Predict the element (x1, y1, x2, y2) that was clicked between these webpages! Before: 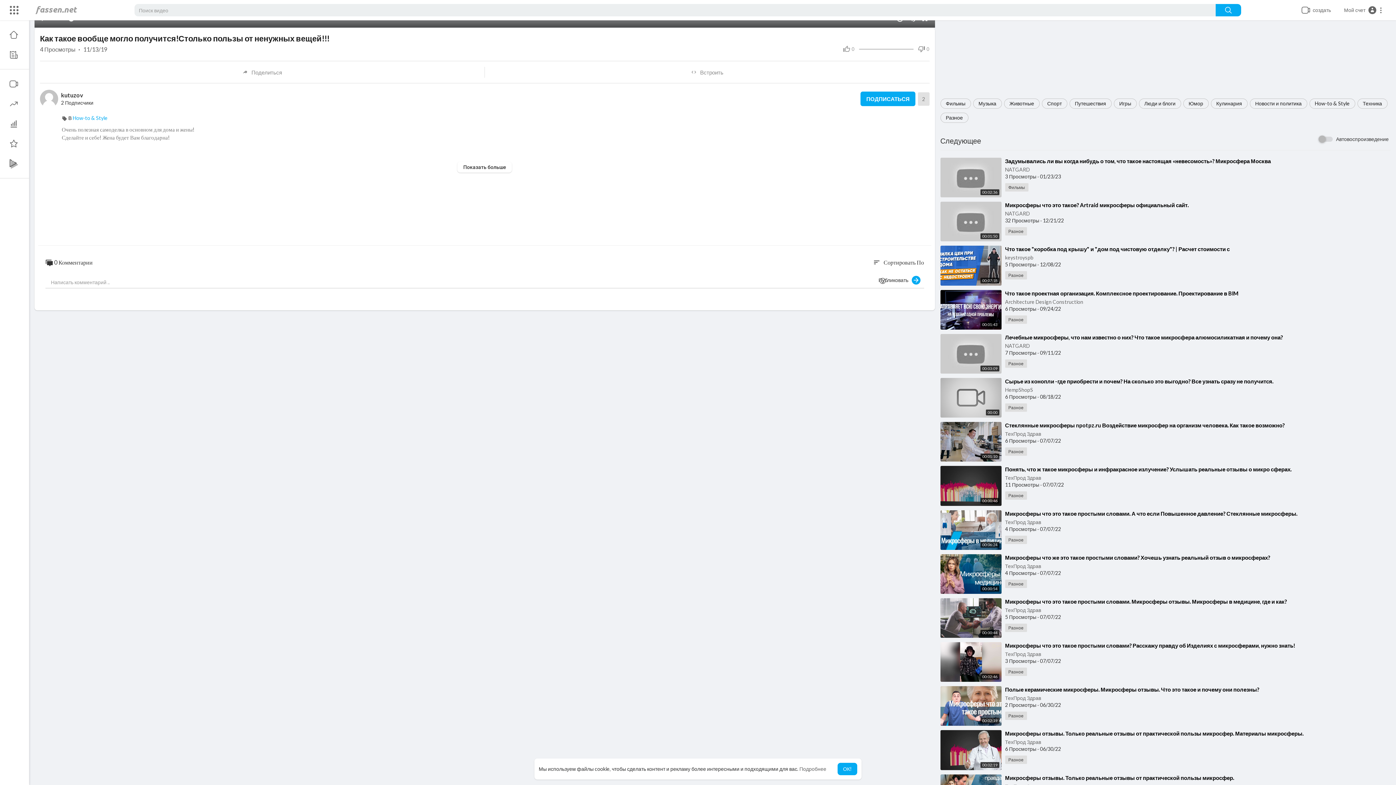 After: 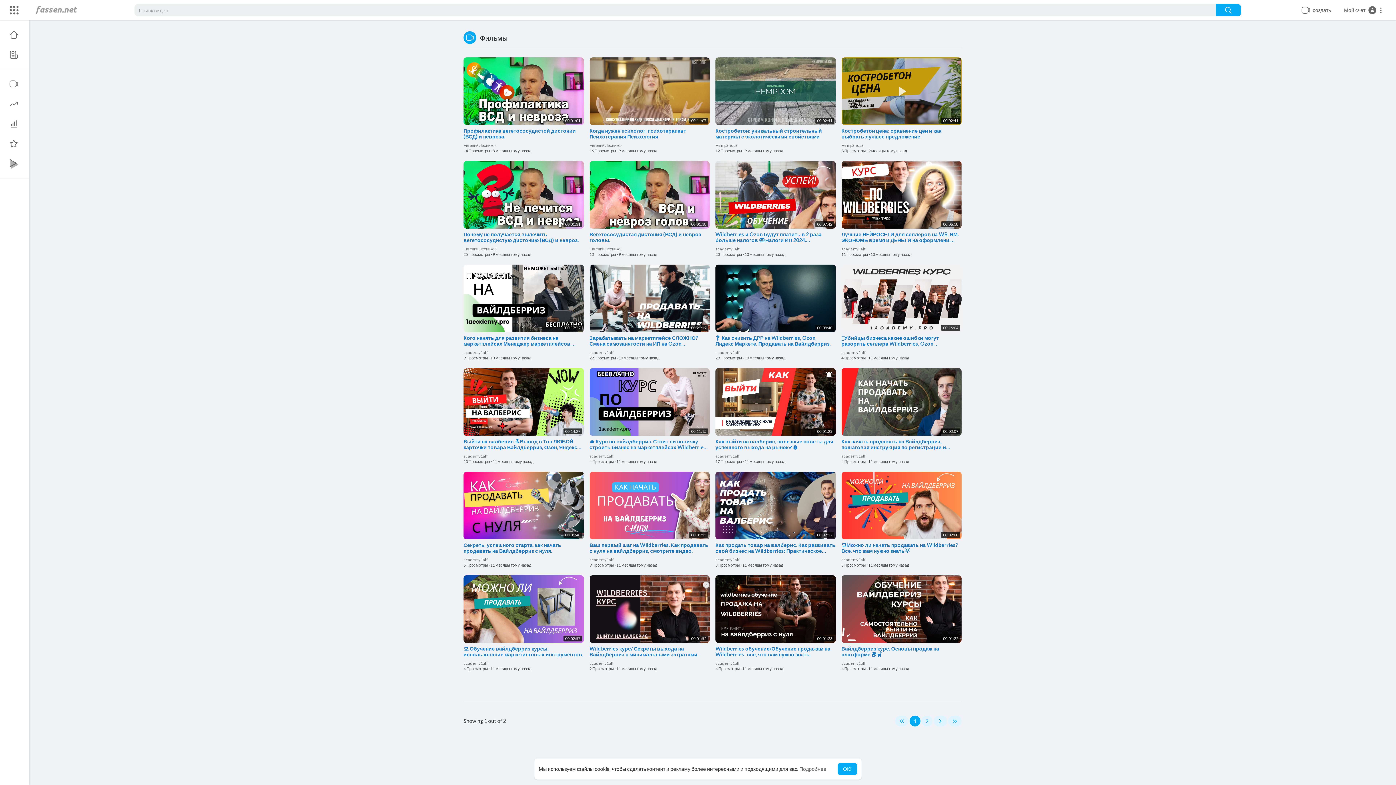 Action: bbox: (940, 98, 971, 108) label: Фильмы